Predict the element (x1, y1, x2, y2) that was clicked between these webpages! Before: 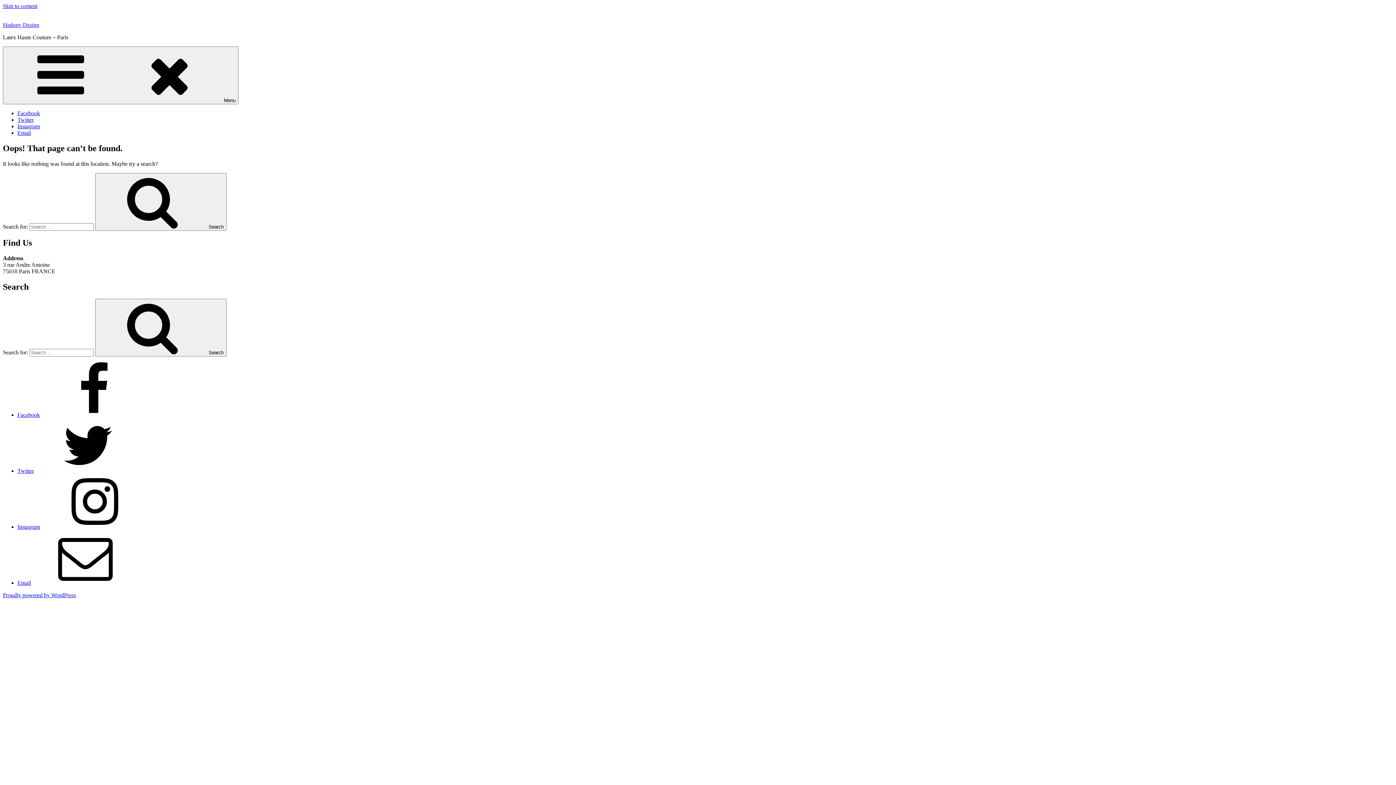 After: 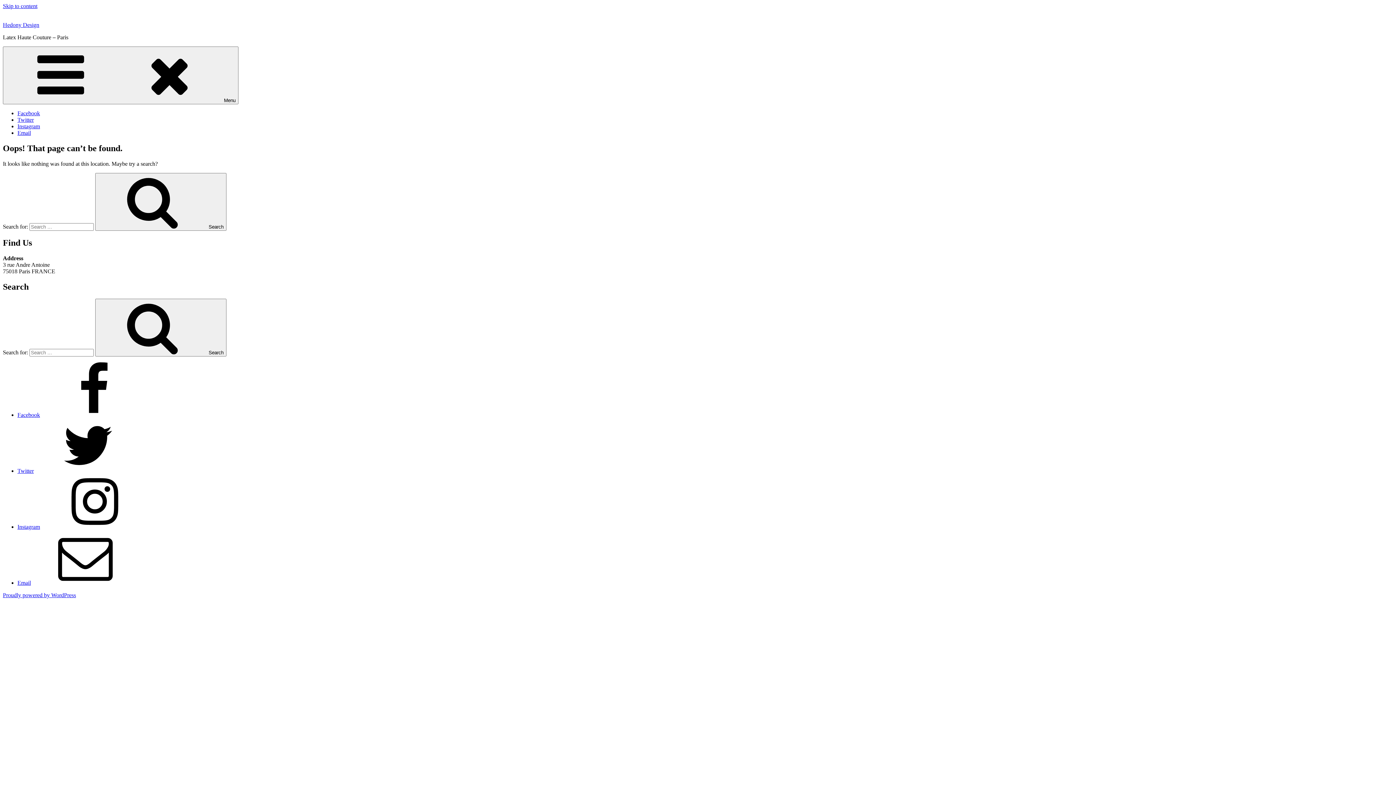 Action: bbox: (17, 580, 140, 586) label: Email